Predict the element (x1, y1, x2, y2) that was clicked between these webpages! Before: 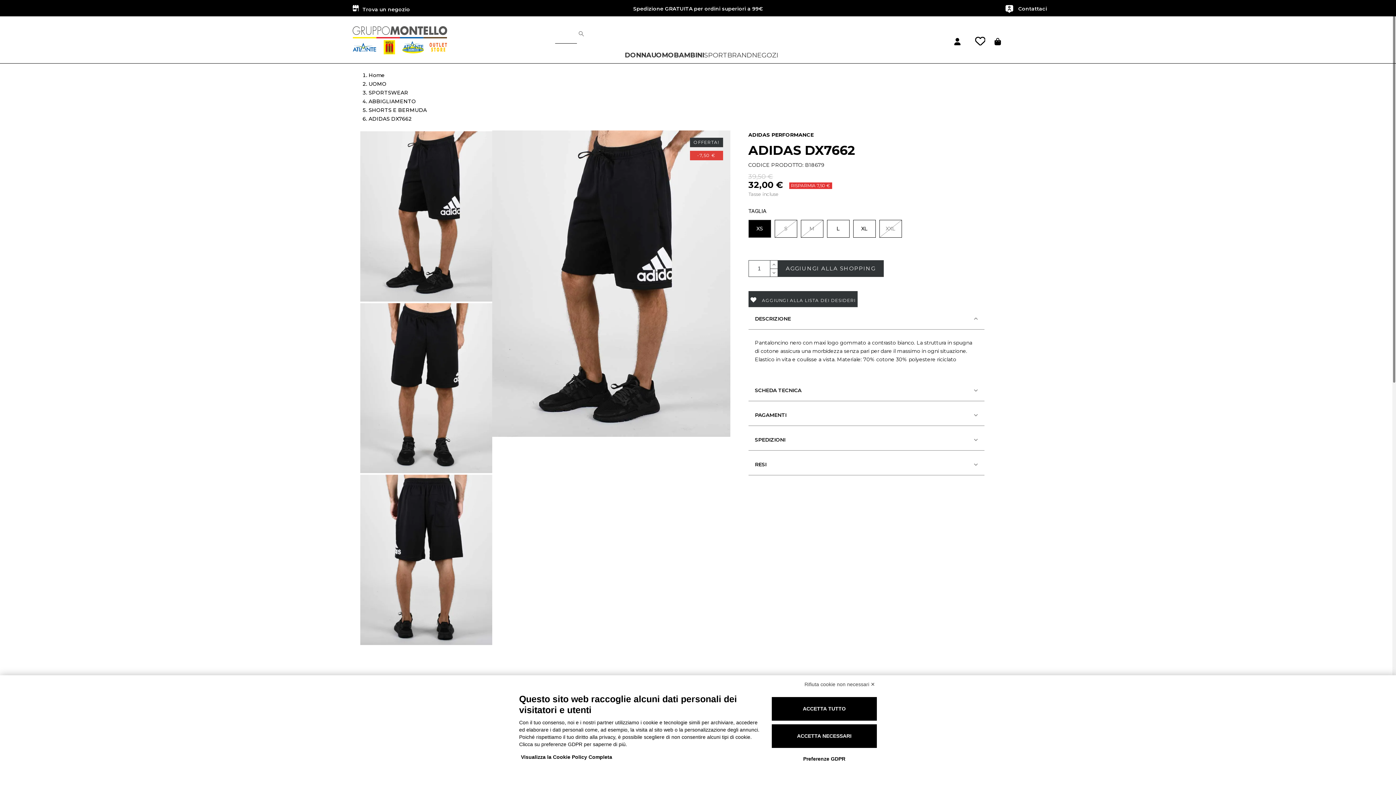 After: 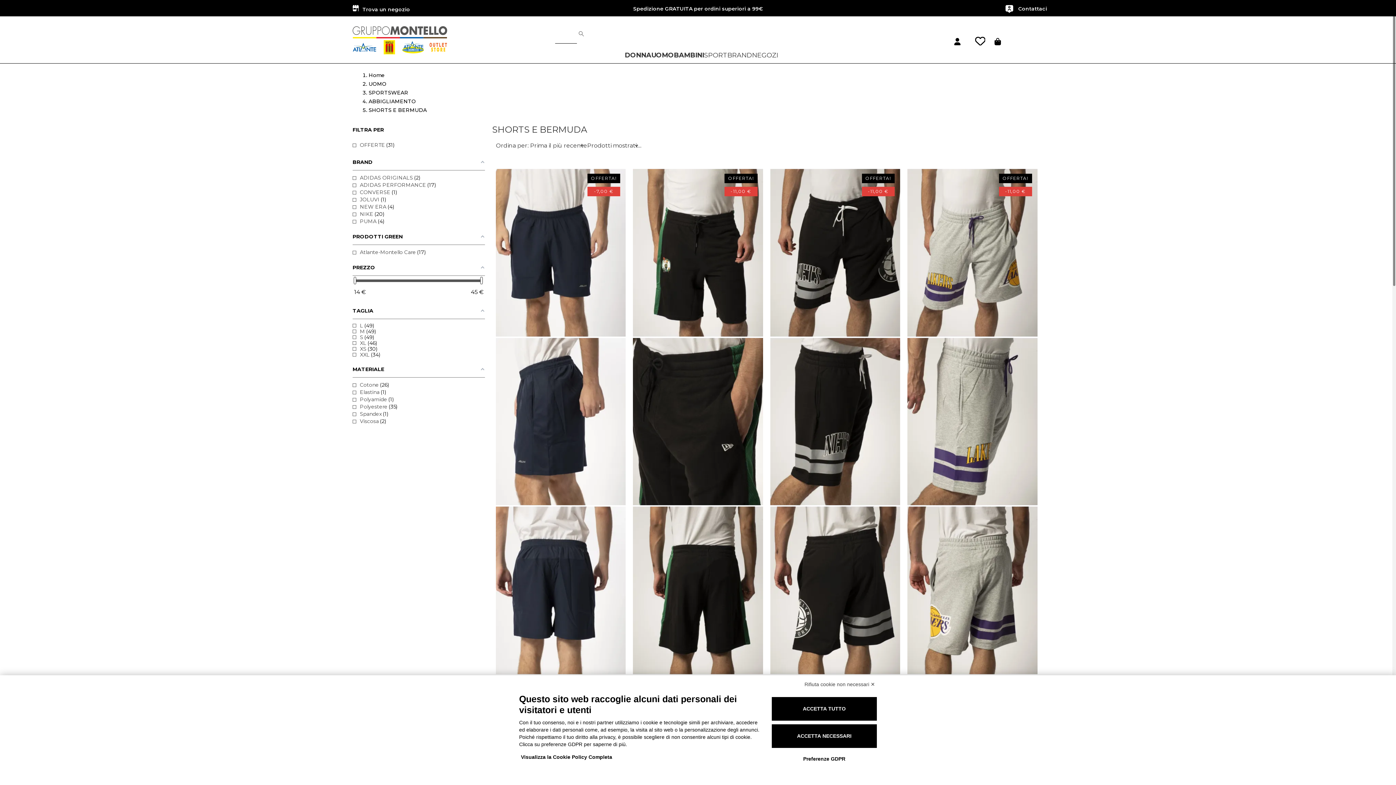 Action: bbox: (368, 106, 426, 113) label: SHORTS E BERMUDA